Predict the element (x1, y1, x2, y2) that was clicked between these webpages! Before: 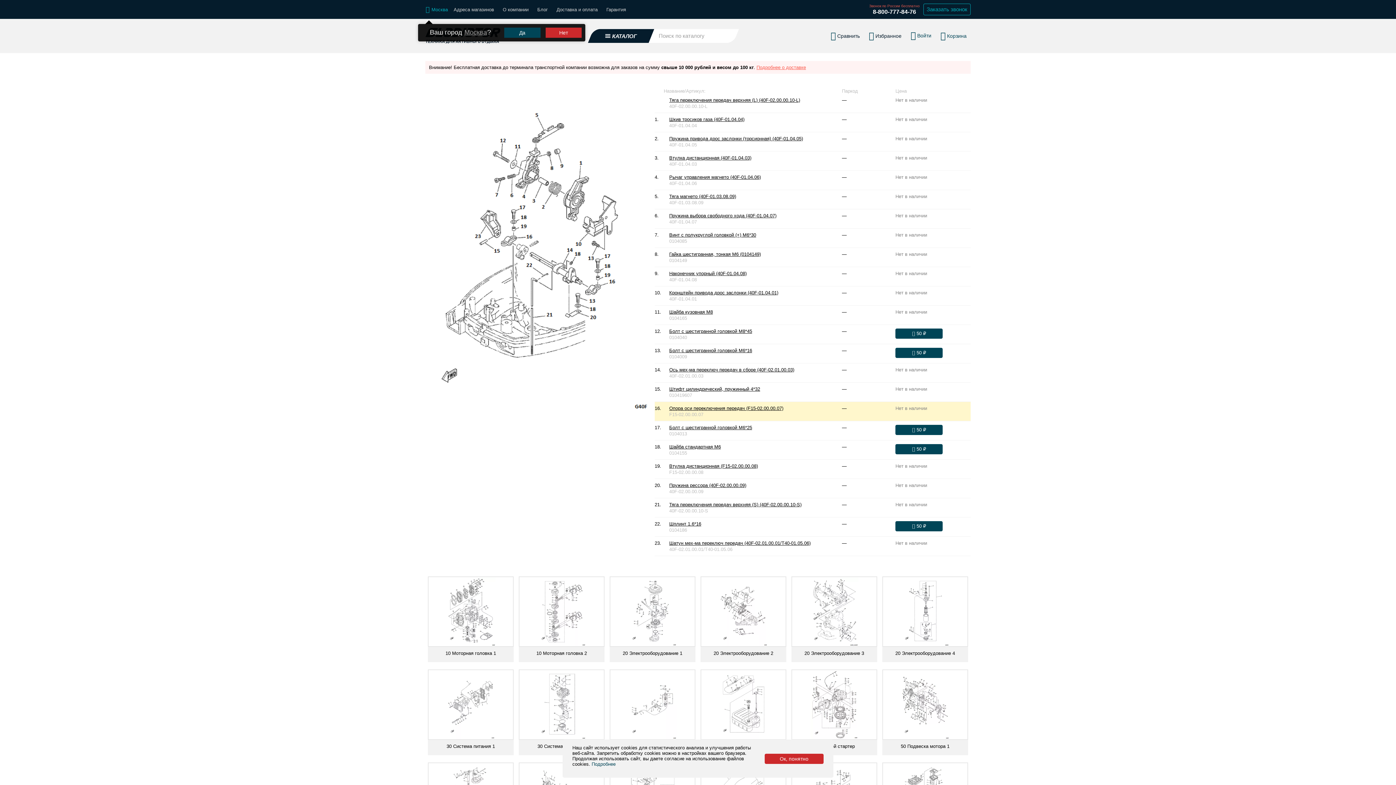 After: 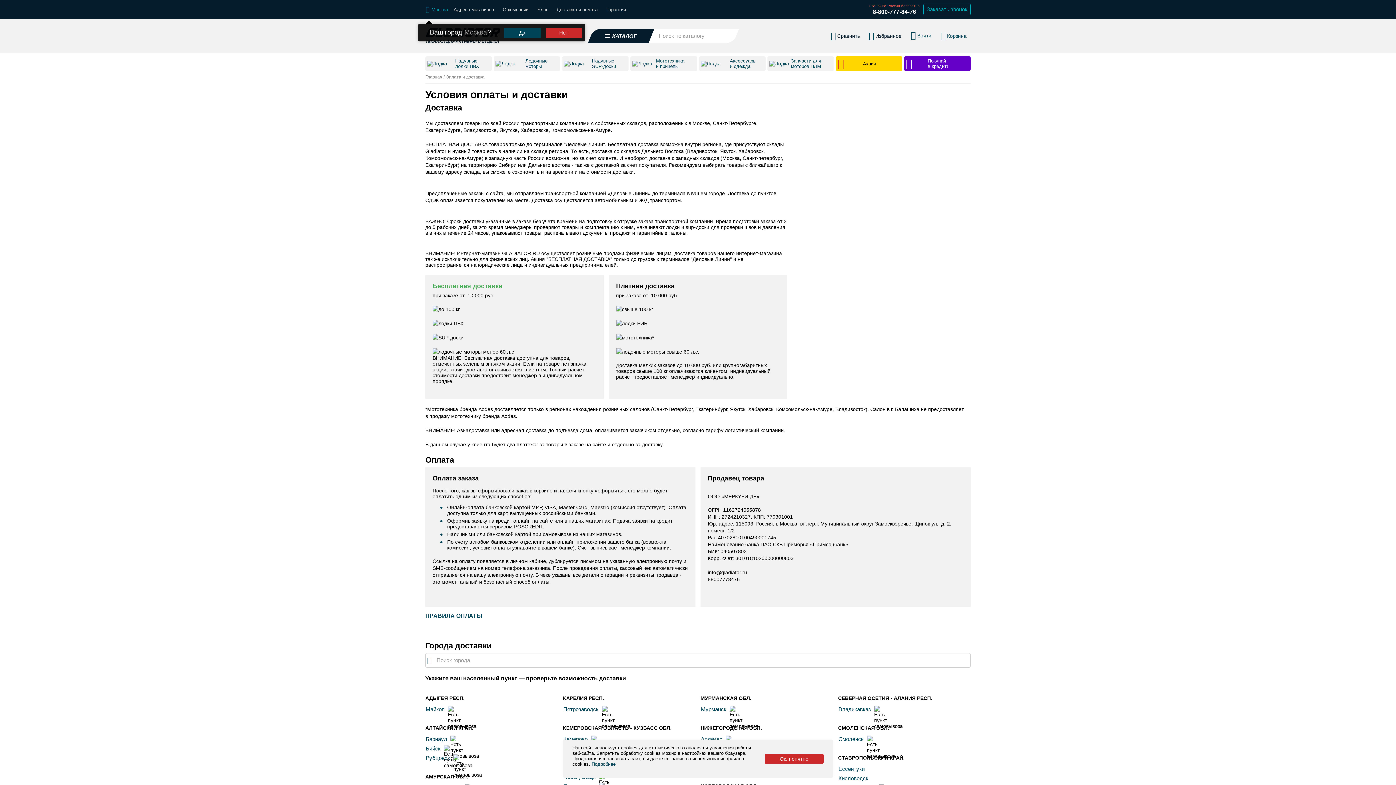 Action: bbox: (556, 6, 597, 12) label: Доставка и оплата